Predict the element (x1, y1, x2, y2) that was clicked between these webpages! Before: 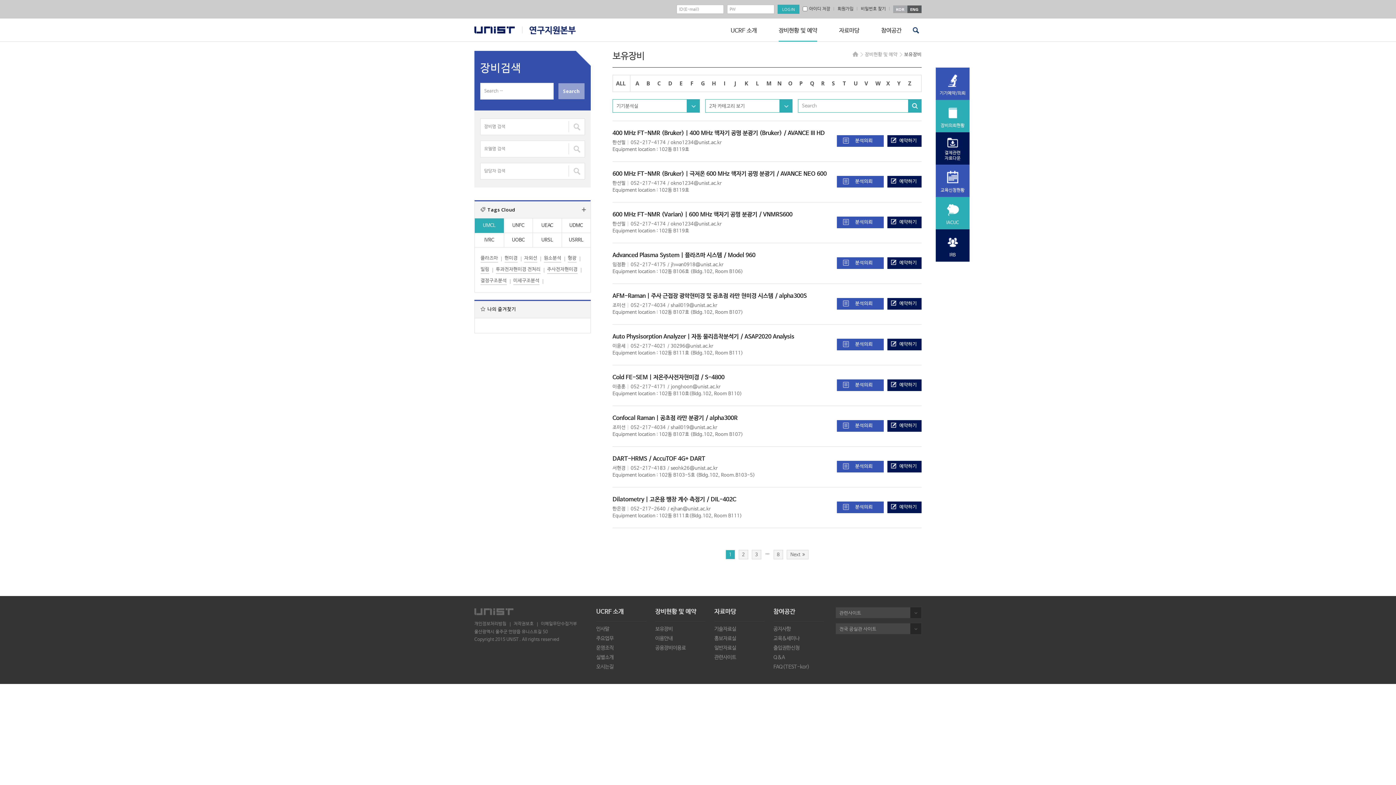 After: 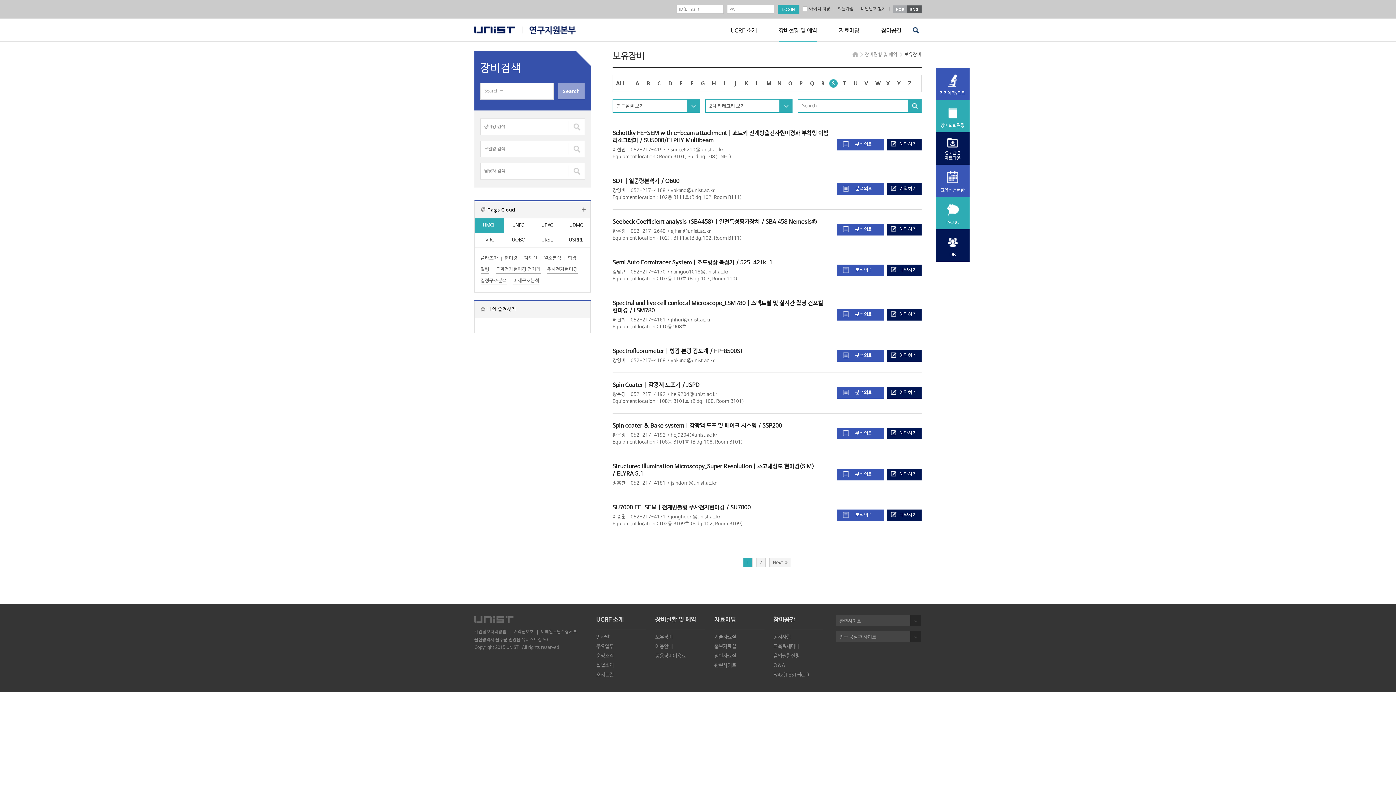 Action: bbox: (828, 79, 839, 87) label: S